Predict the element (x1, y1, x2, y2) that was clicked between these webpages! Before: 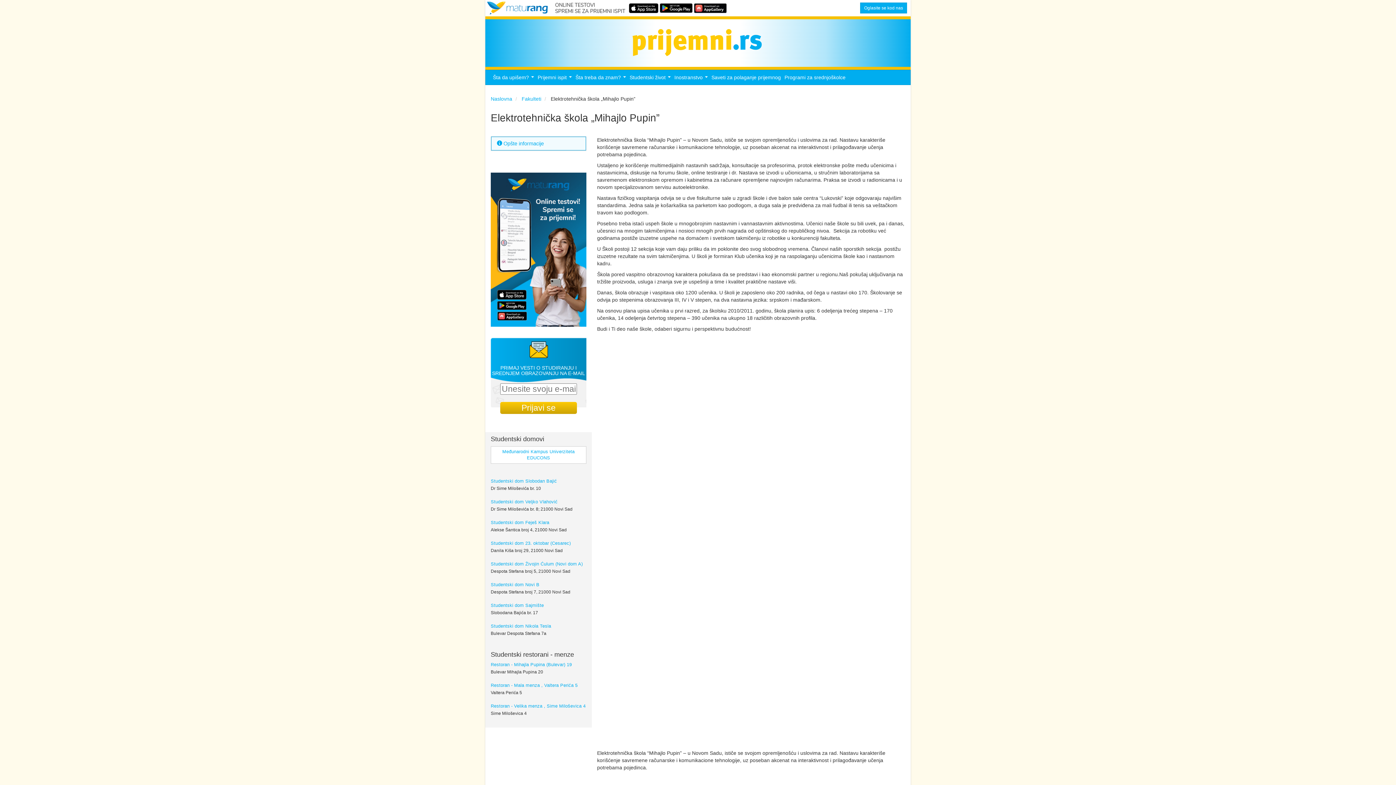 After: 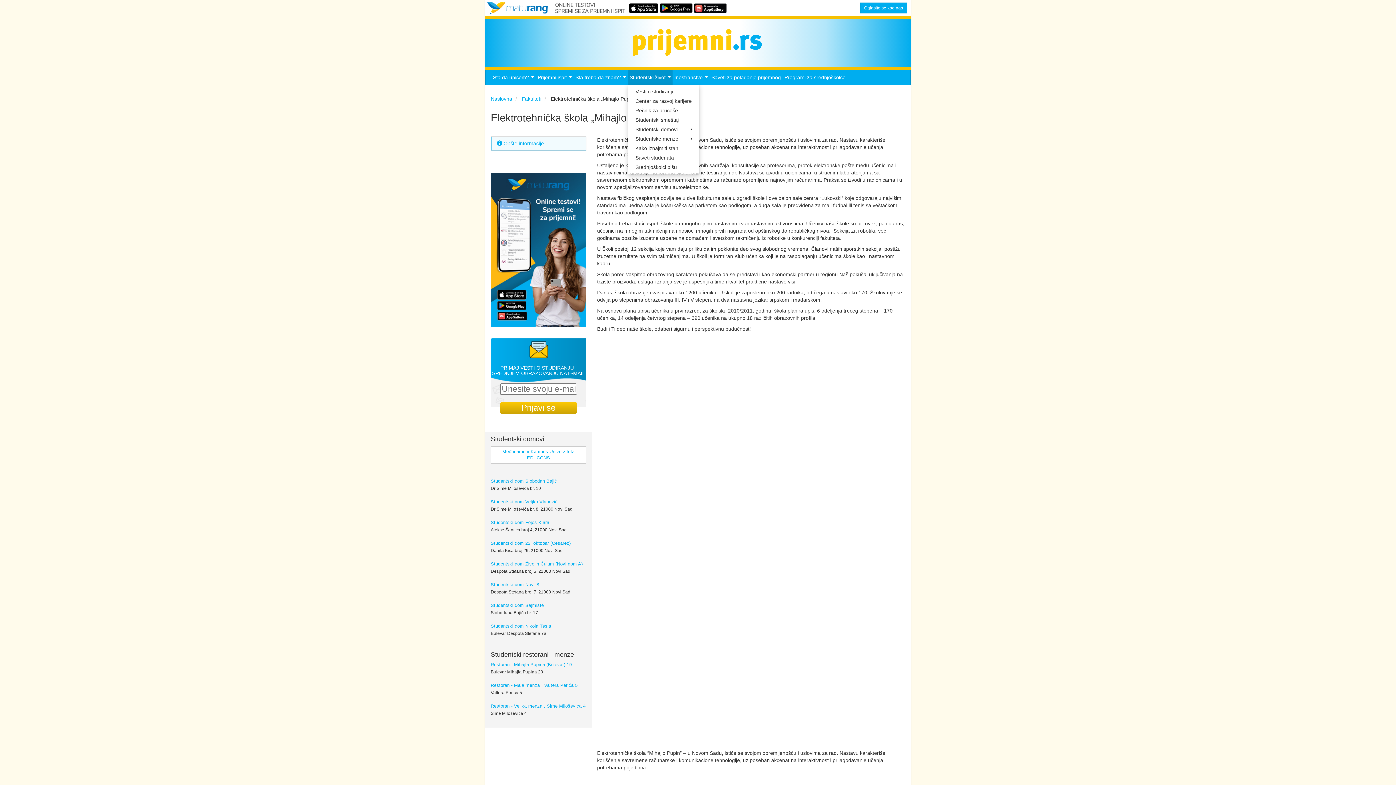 Action: bbox: (628, 70, 672, 84) label: Studentski život...